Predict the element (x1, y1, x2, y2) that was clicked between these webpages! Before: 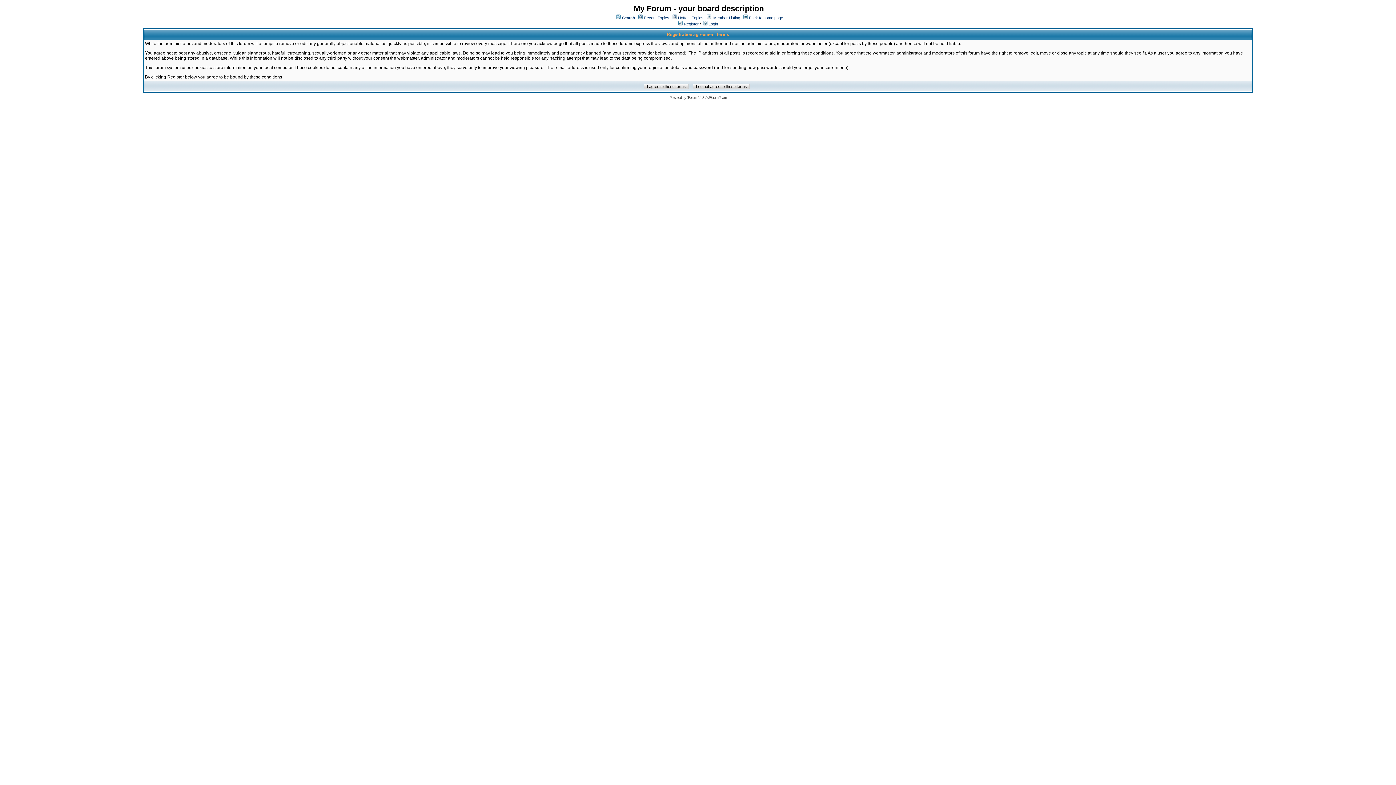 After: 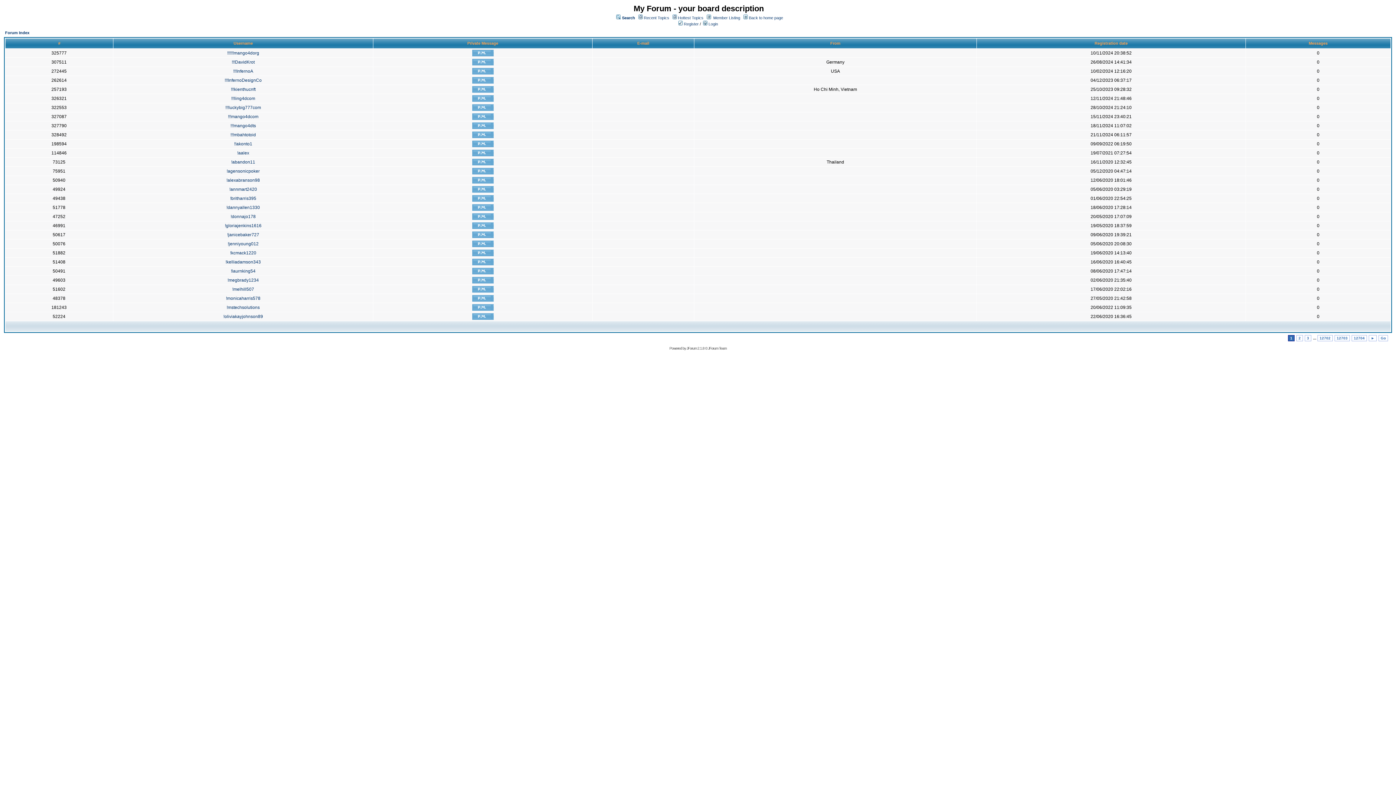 Action: bbox: (713, 15, 740, 20) label: Member Listing